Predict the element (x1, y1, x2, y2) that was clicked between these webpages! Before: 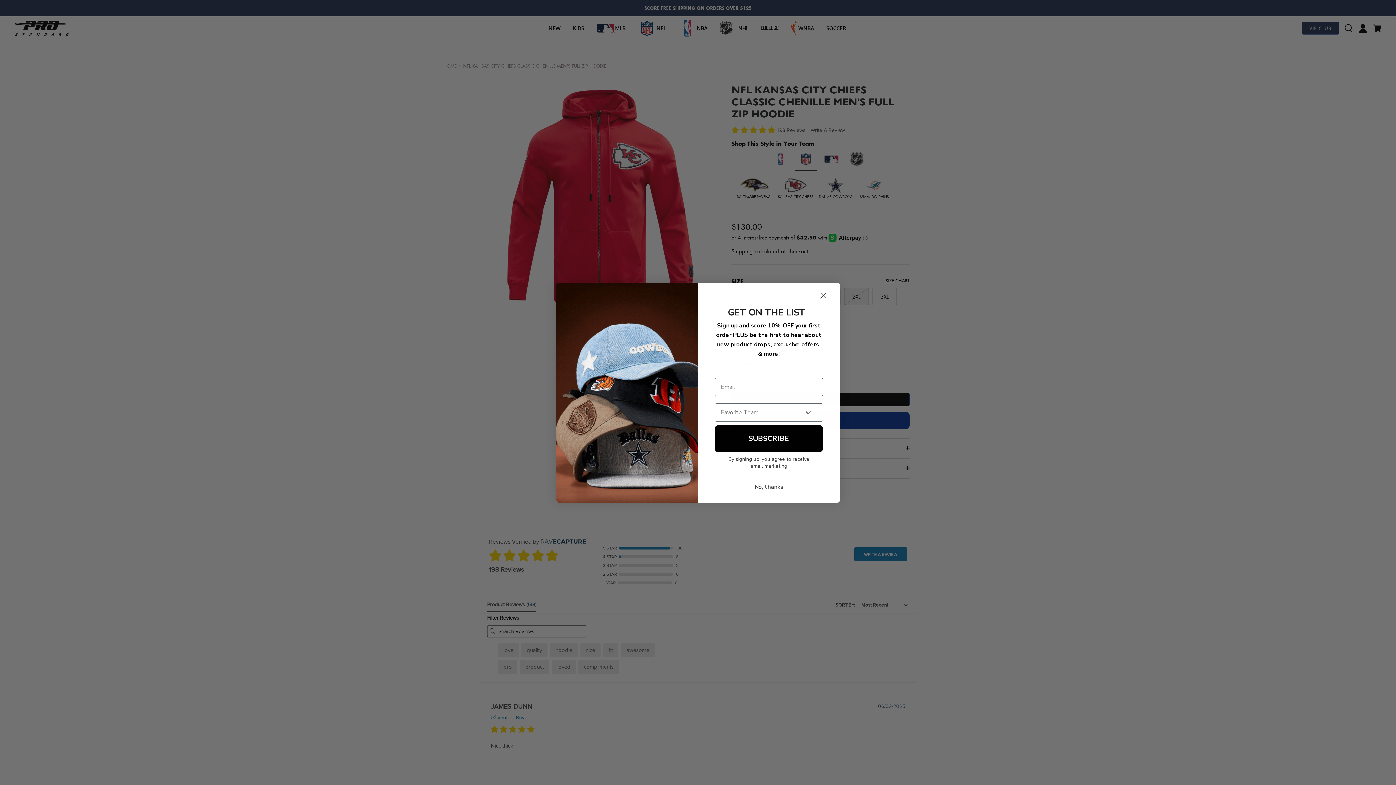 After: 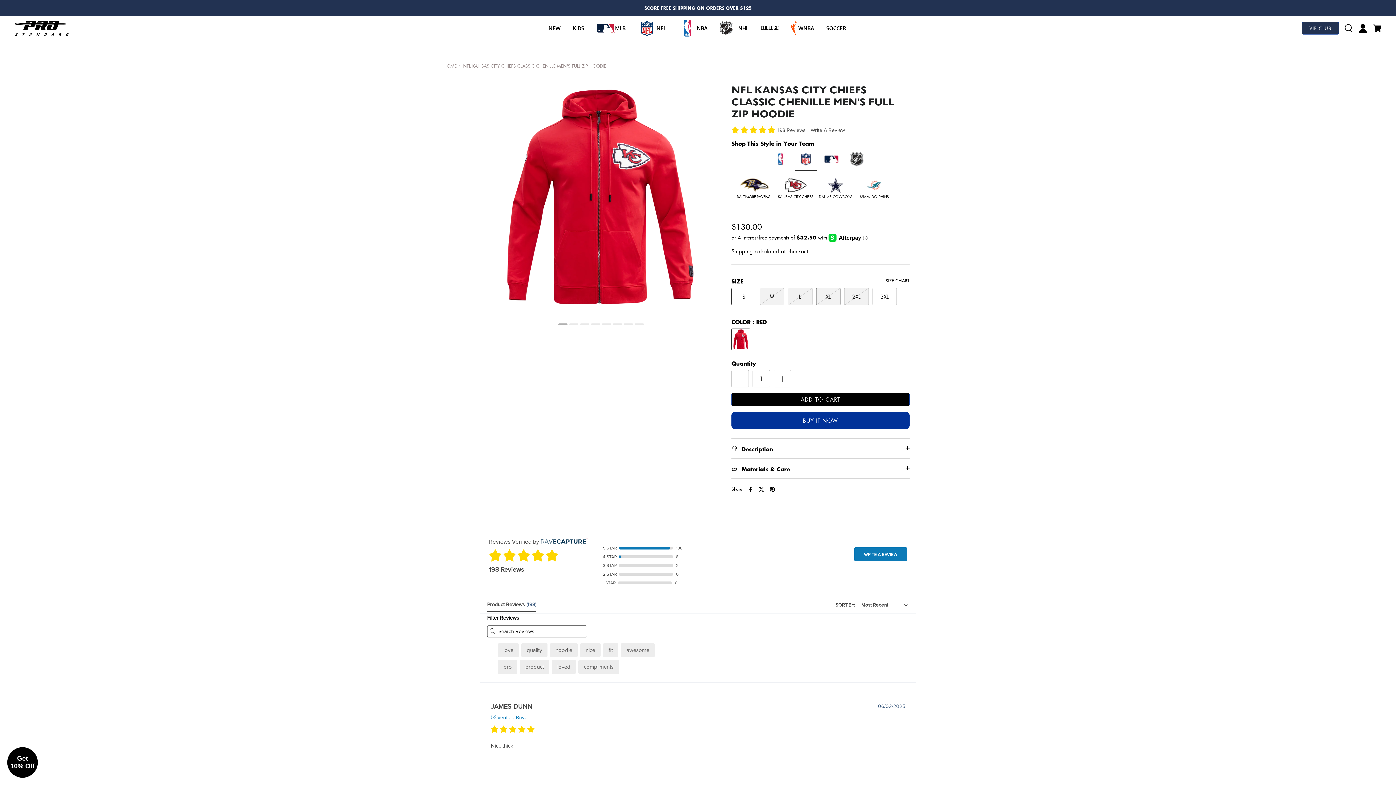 Action: bbox: (809, 285, 837, 305) label: Close dialog